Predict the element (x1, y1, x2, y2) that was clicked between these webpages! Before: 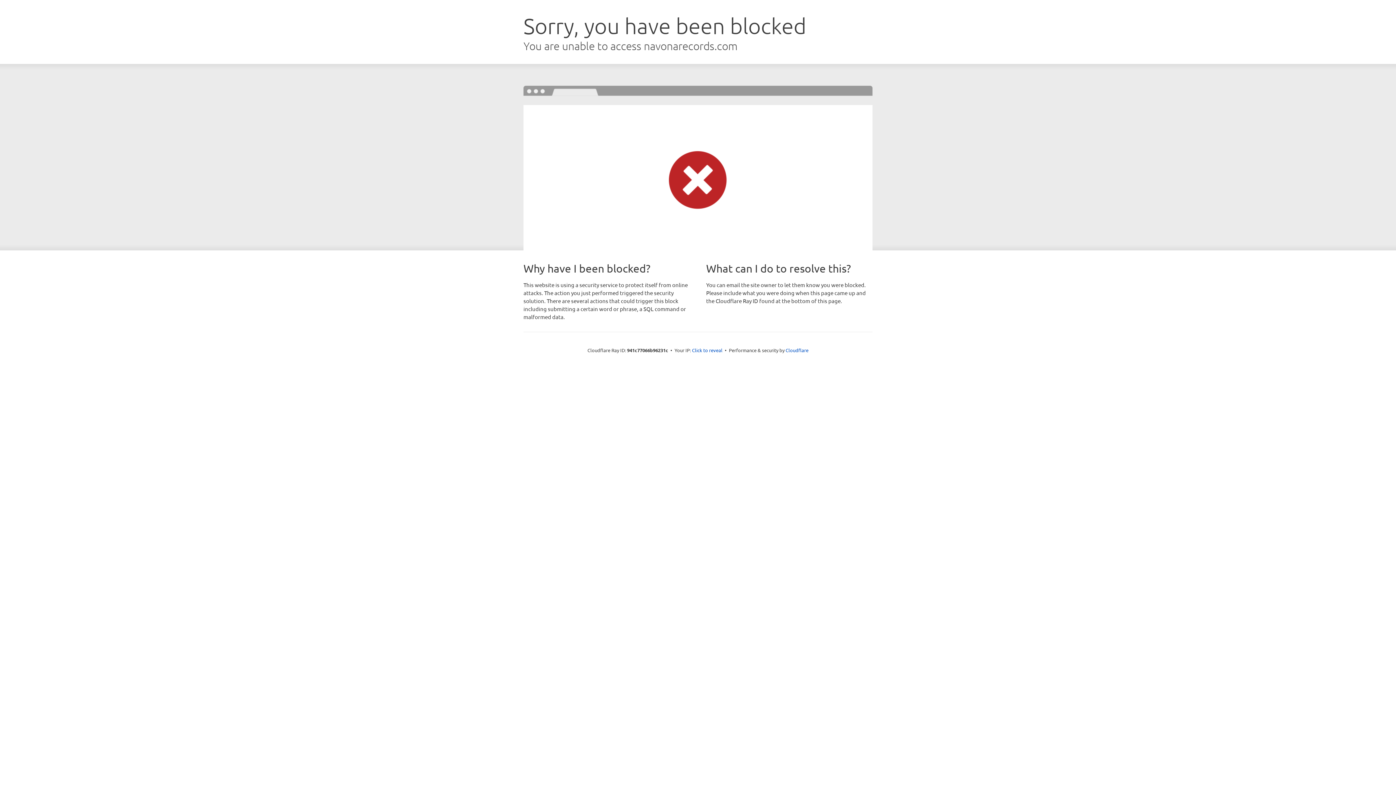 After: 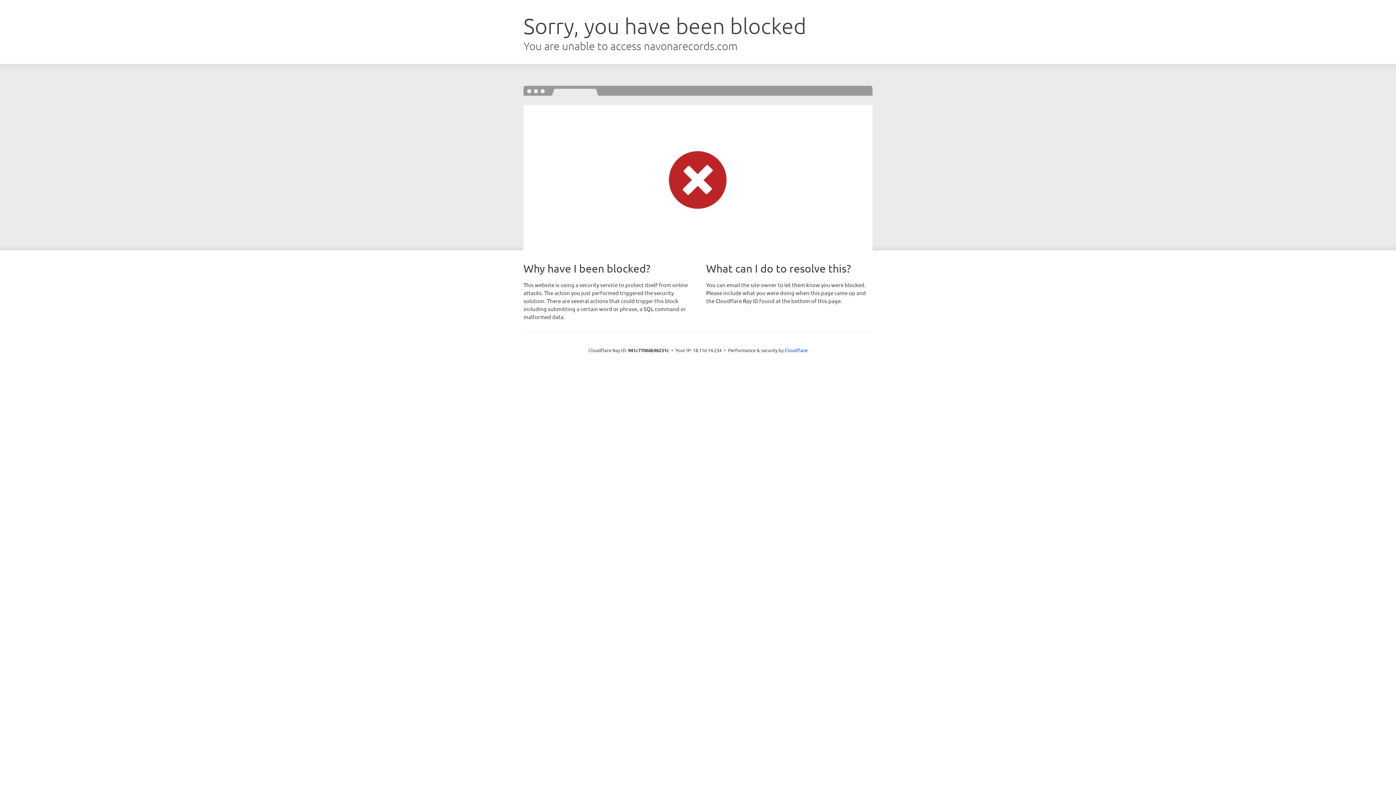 Action: bbox: (692, 346, 722, 353) label: Click to reveal